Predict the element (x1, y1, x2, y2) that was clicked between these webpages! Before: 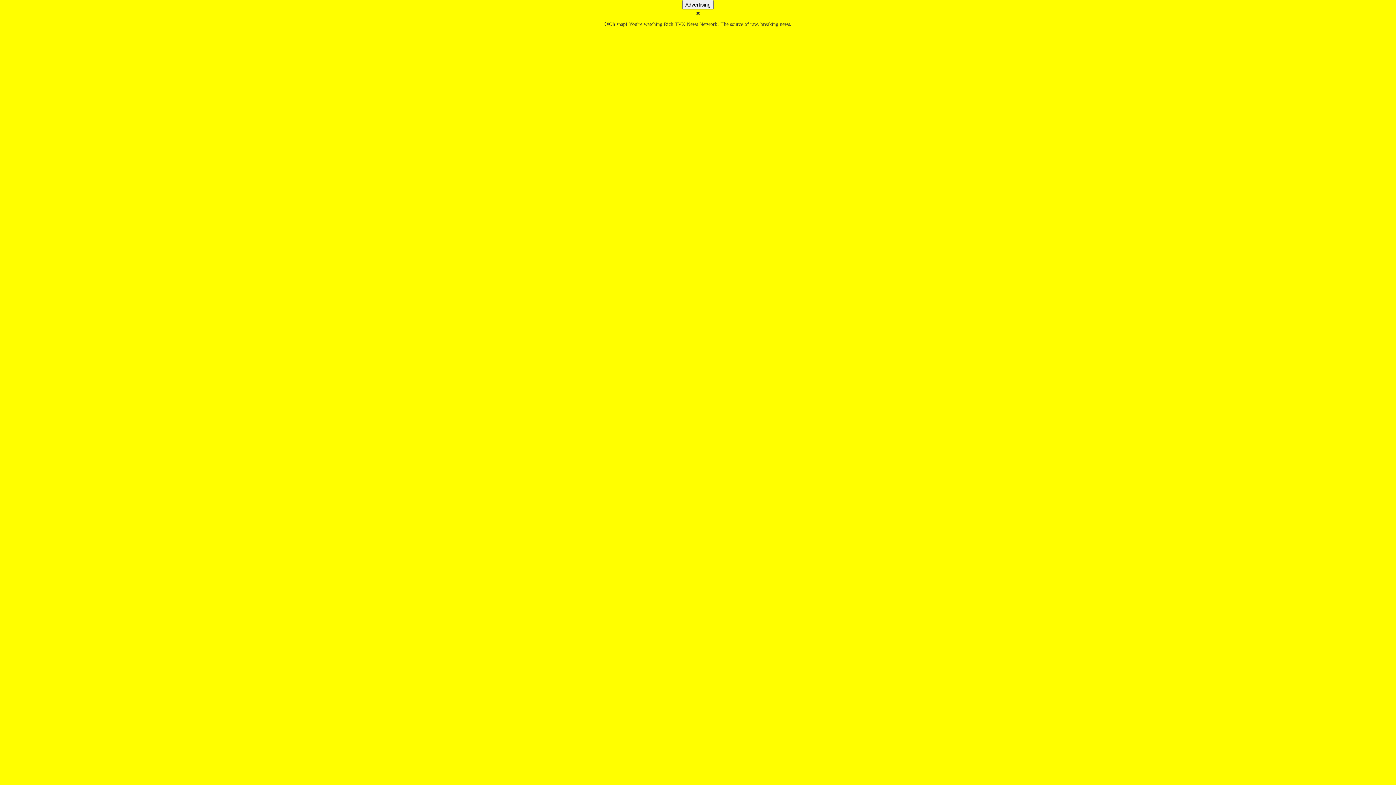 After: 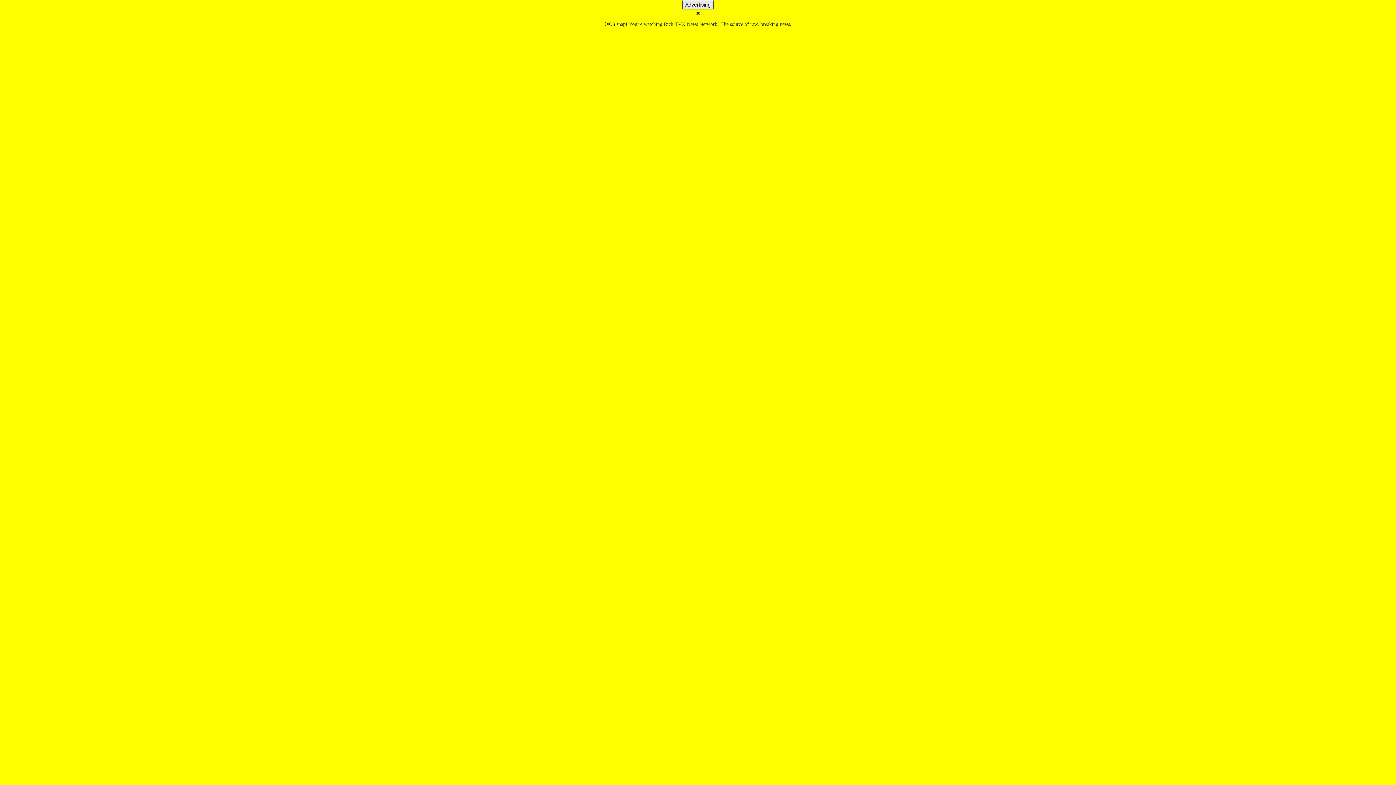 Action: bbox: (682, 0, 713, 9) label: Advertising